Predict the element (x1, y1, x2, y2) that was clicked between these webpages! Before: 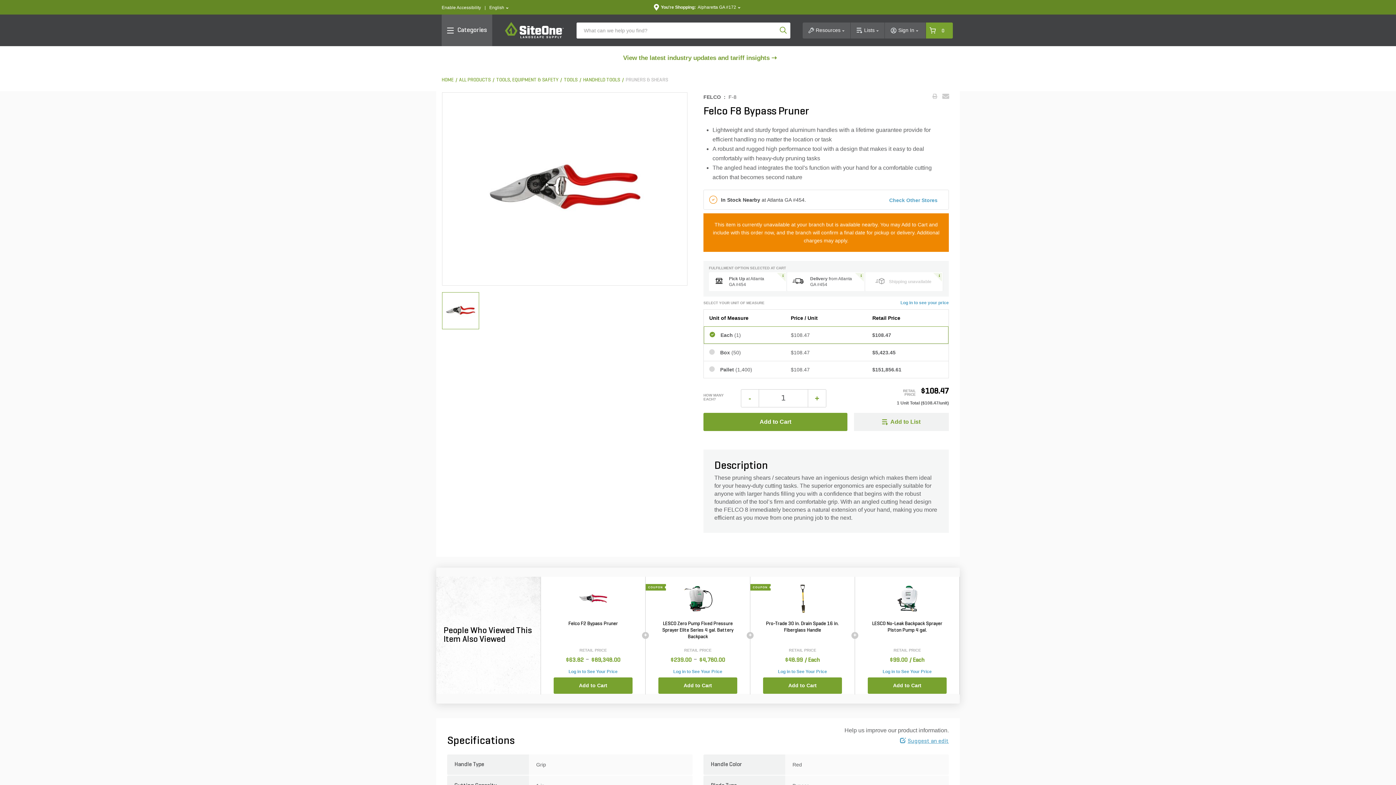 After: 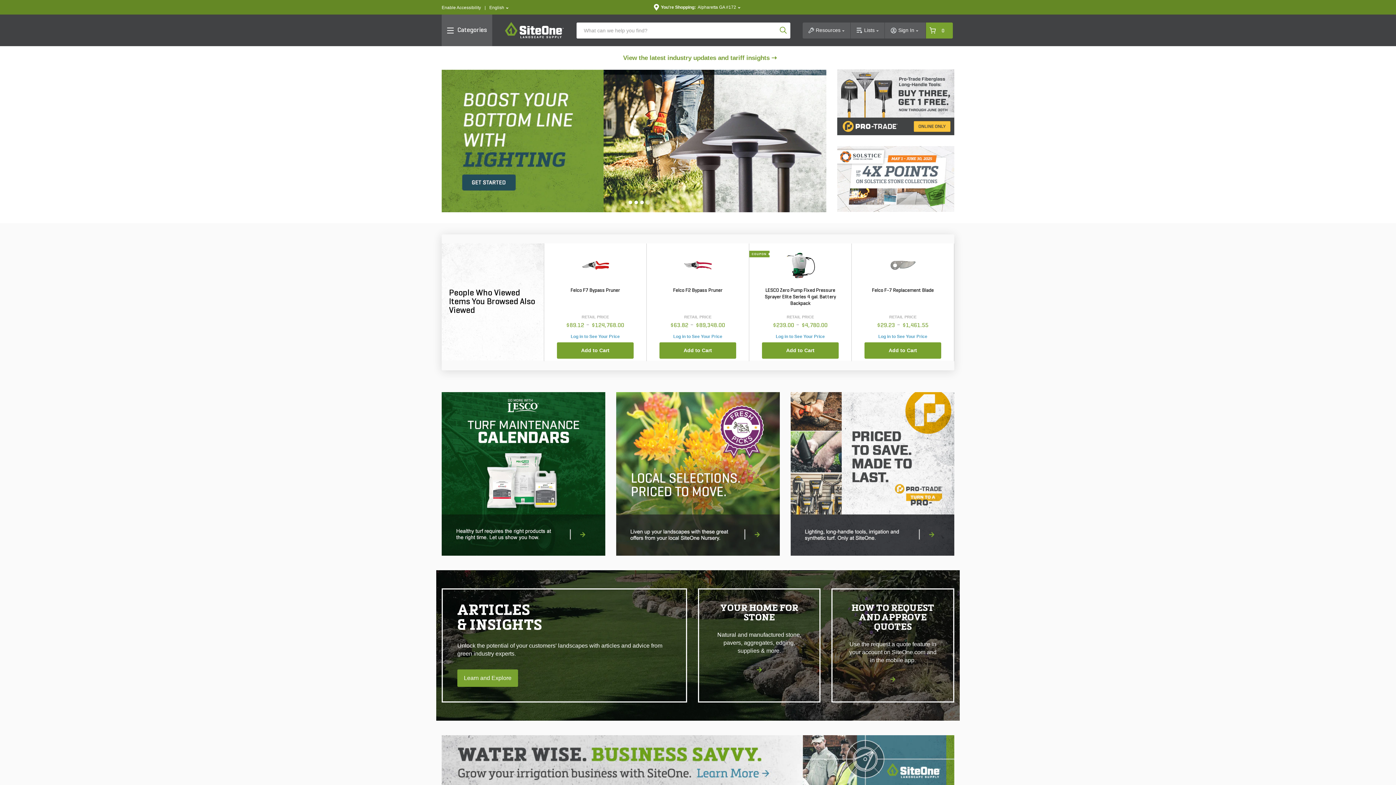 Action: bbox: (441, 77, 453, 82) label: HOME